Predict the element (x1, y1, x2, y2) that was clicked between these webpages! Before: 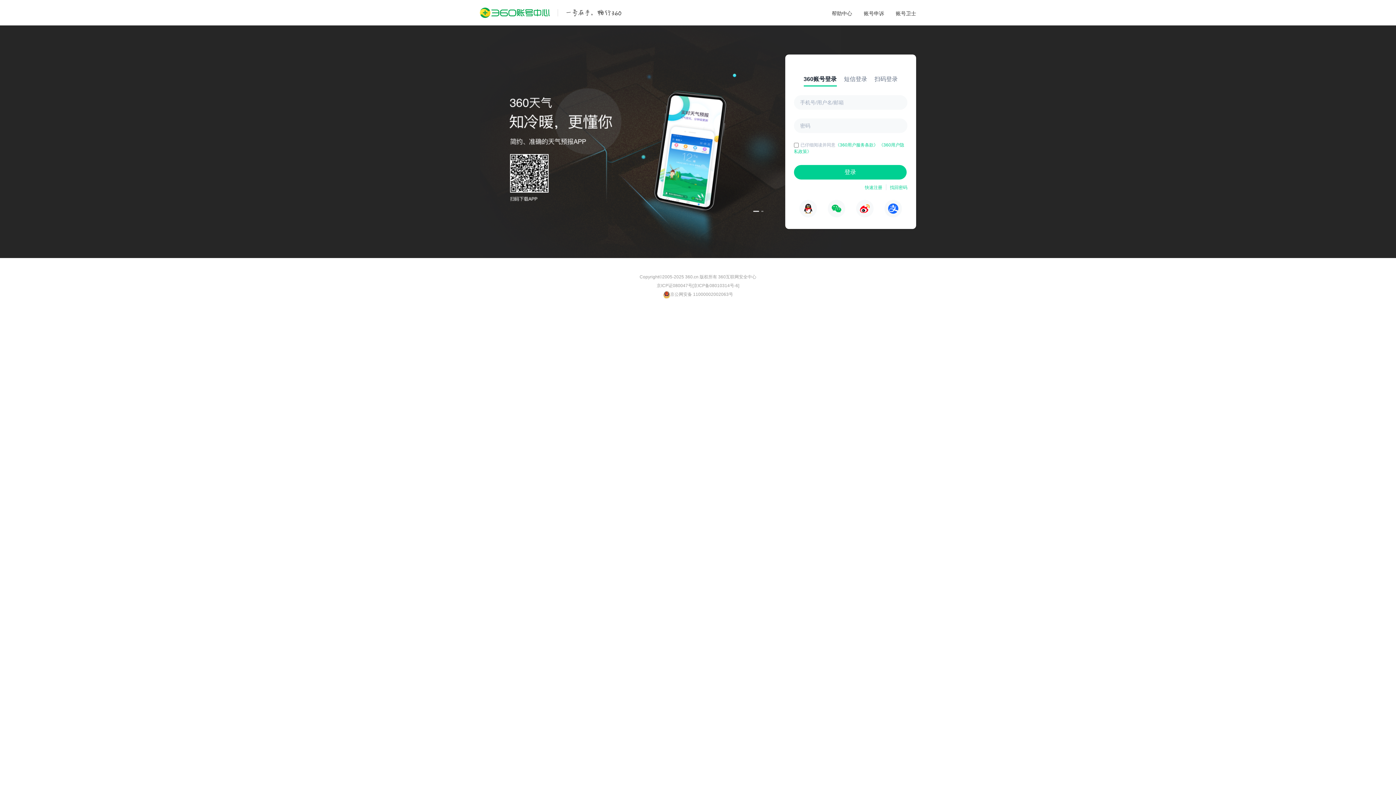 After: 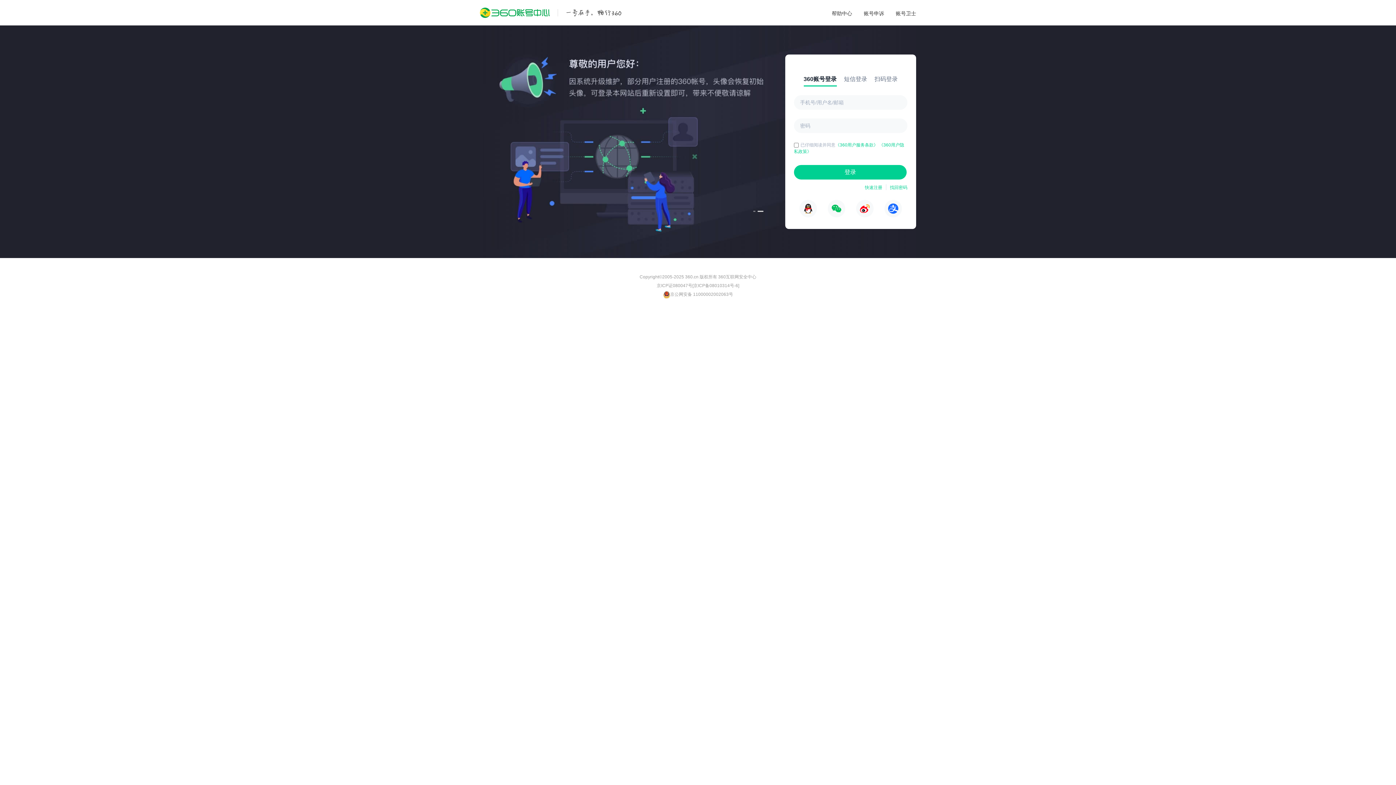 Action: bbox: (803, 72, 836, 86) label: 360账号登录